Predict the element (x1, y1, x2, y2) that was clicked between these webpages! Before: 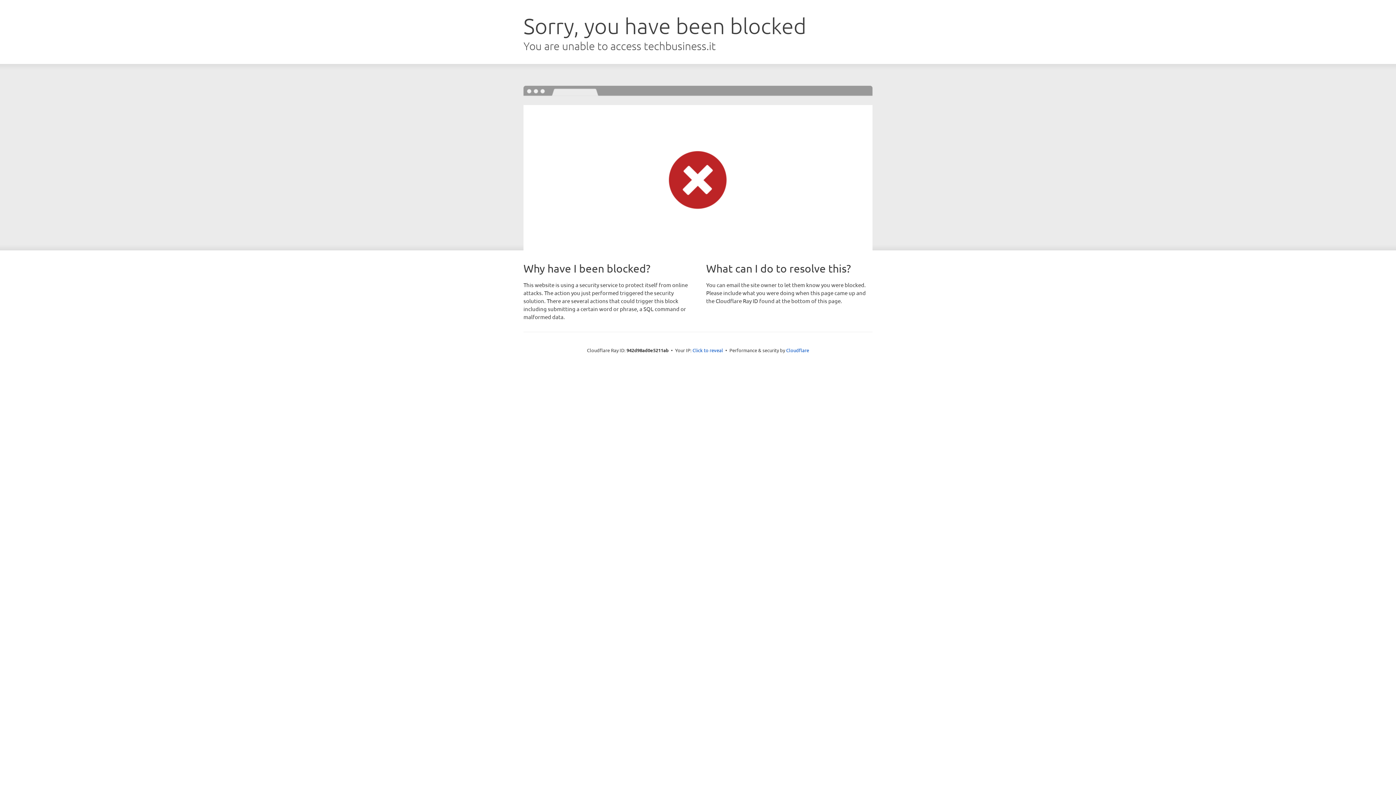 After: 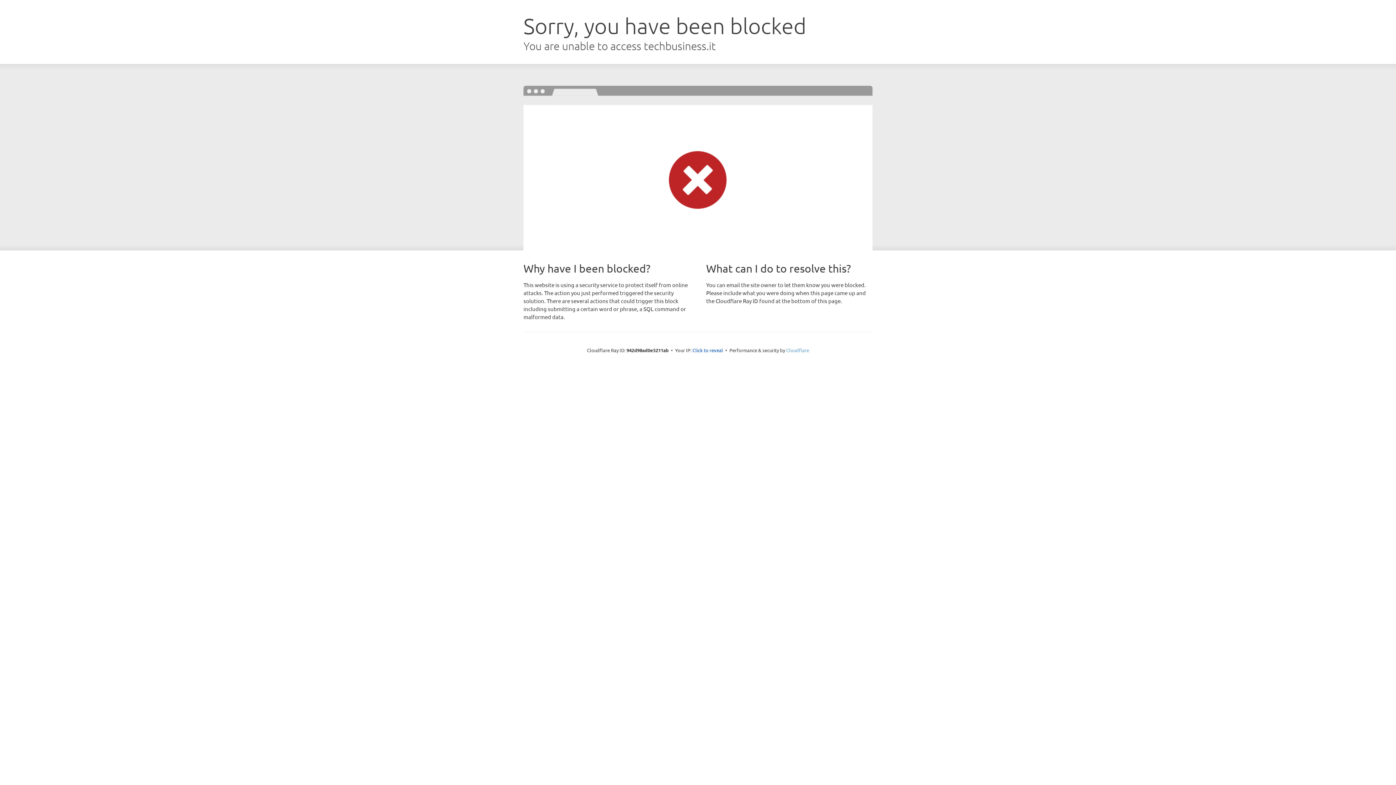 Action: label: Cloudflare bbox: (786, 347, 809, 353)